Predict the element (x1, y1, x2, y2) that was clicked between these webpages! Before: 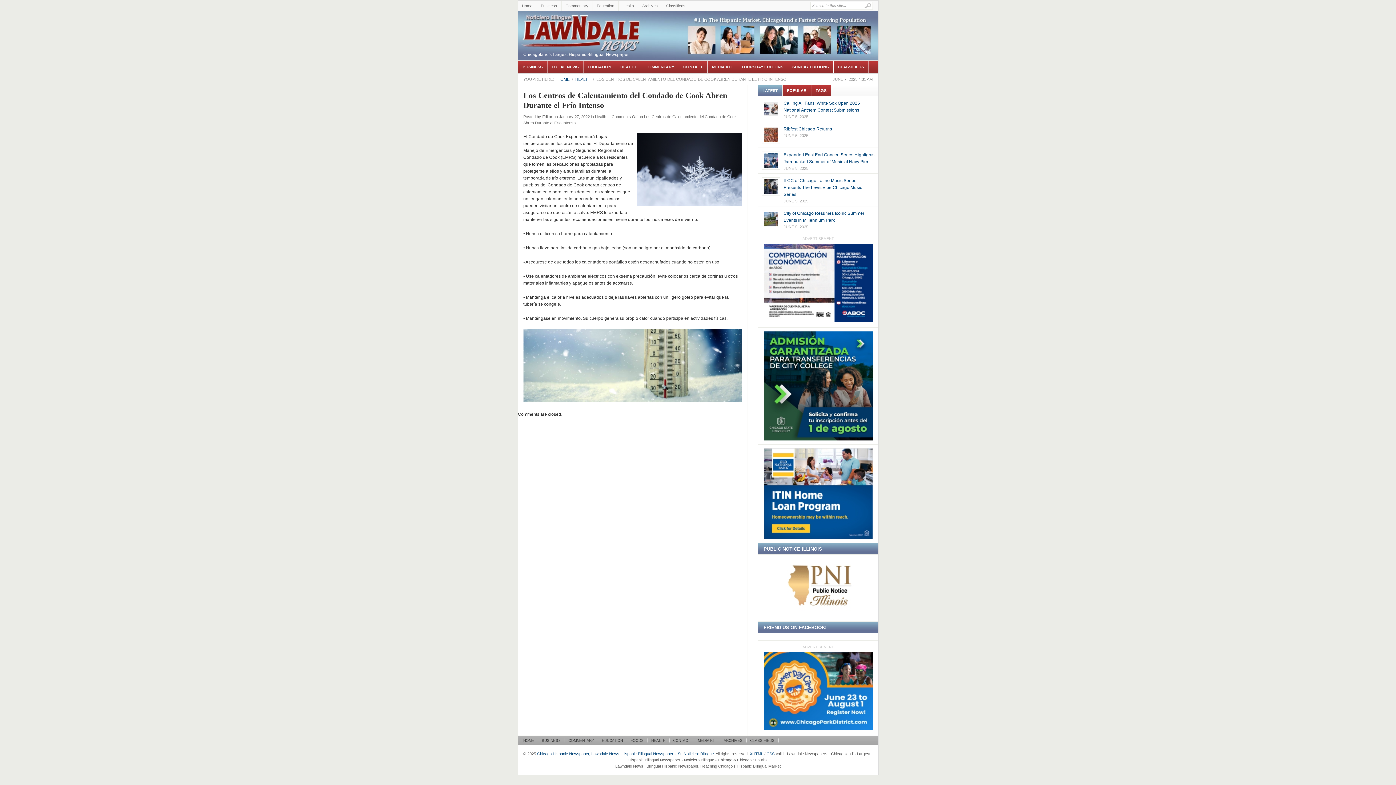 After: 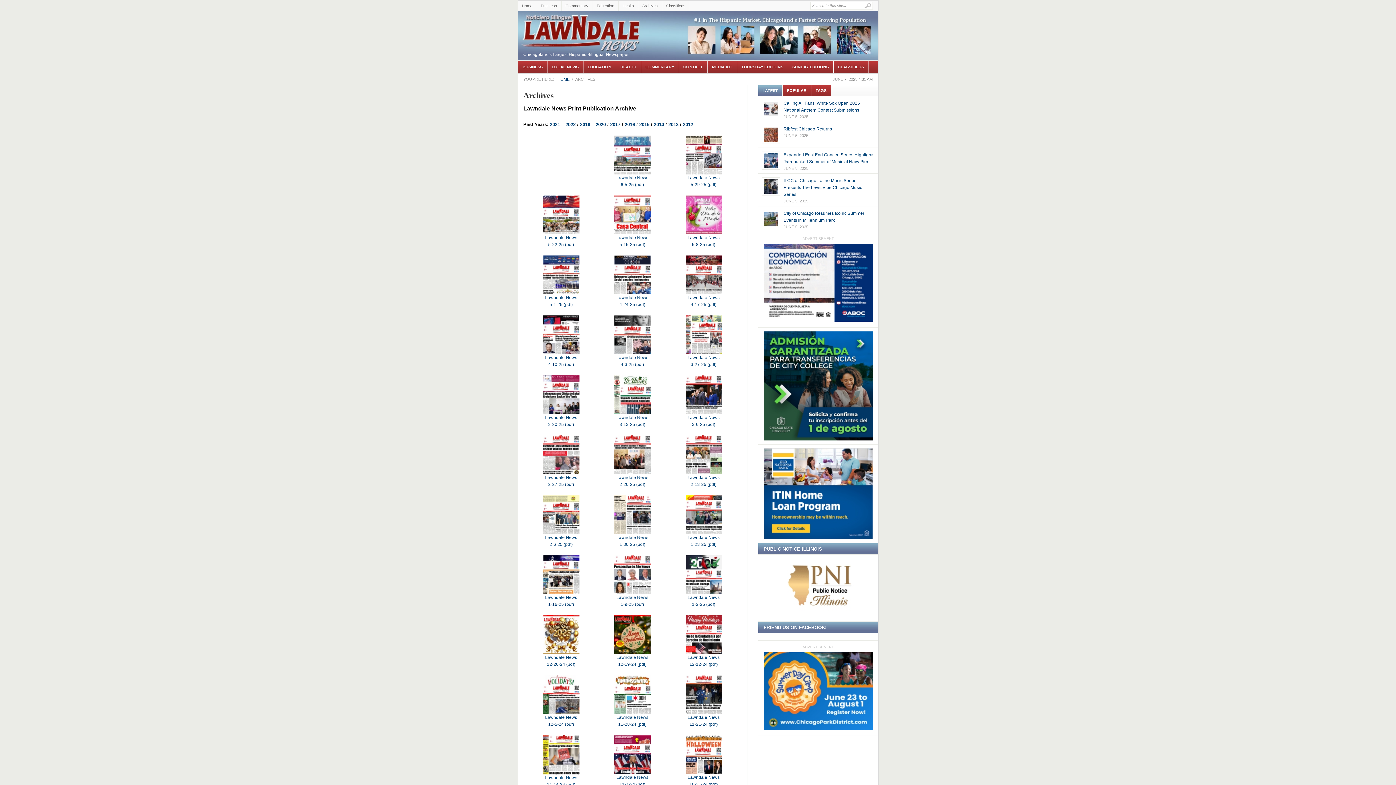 Action: bbox: (638, 0, 662, 10) label: Archives